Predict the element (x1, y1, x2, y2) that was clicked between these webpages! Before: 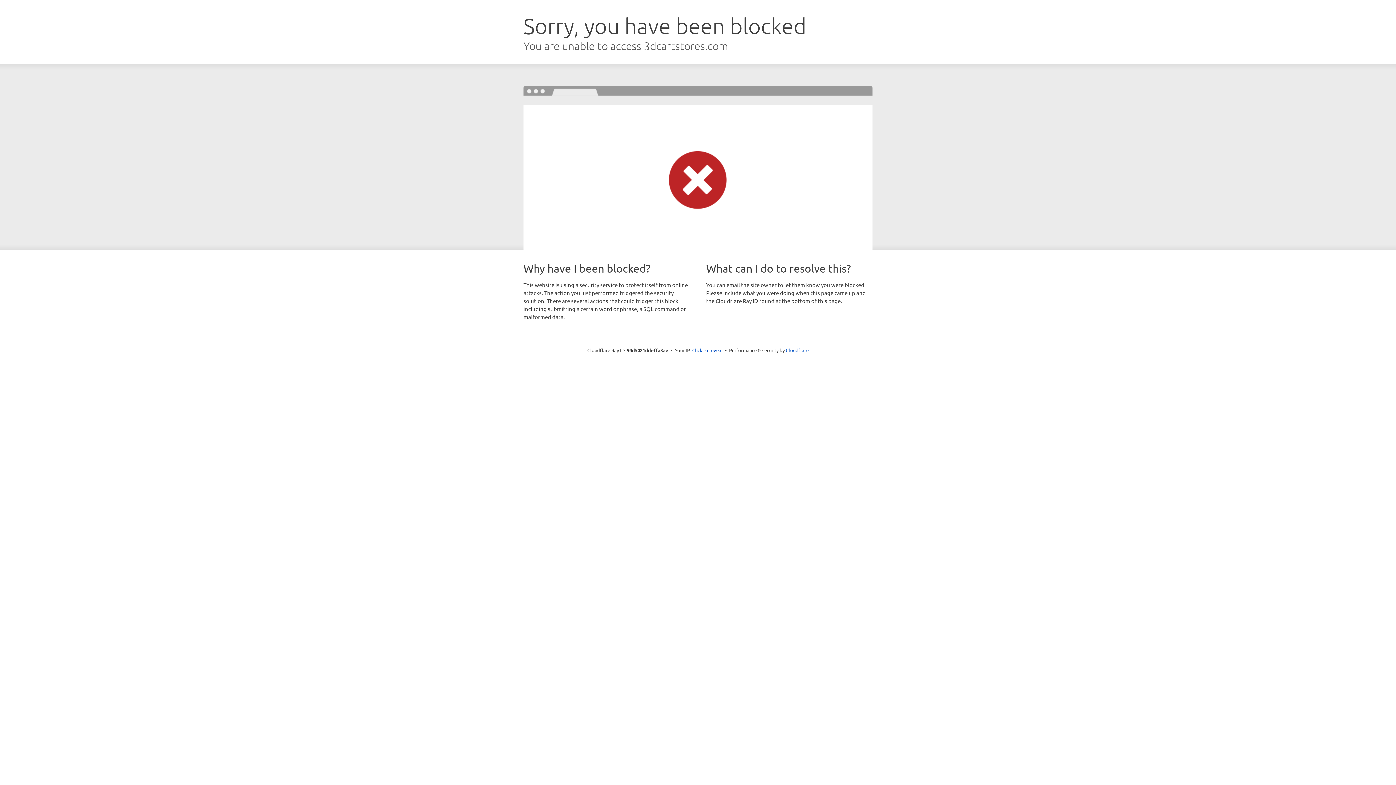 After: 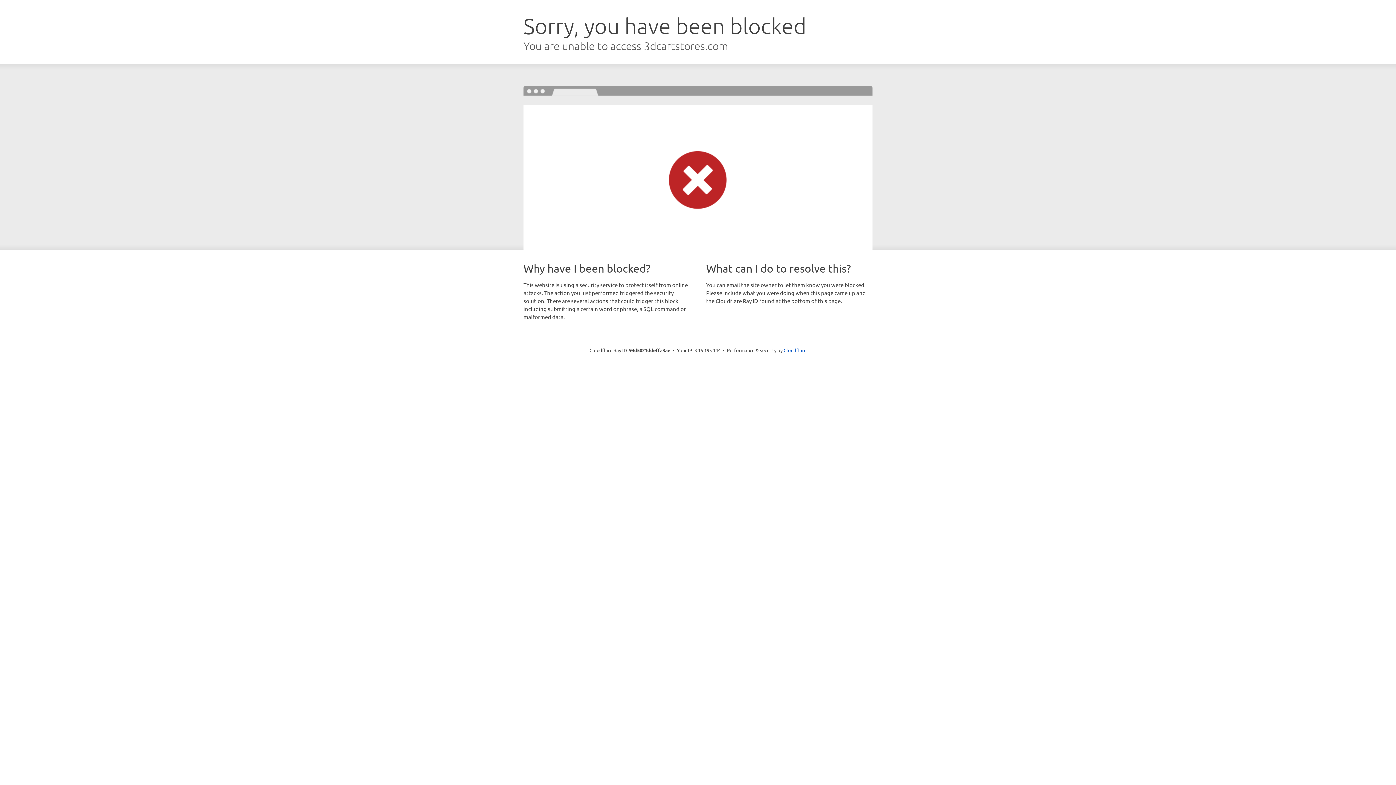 Action: bbox: (692, 346, 722, 353) label: Click to reveal